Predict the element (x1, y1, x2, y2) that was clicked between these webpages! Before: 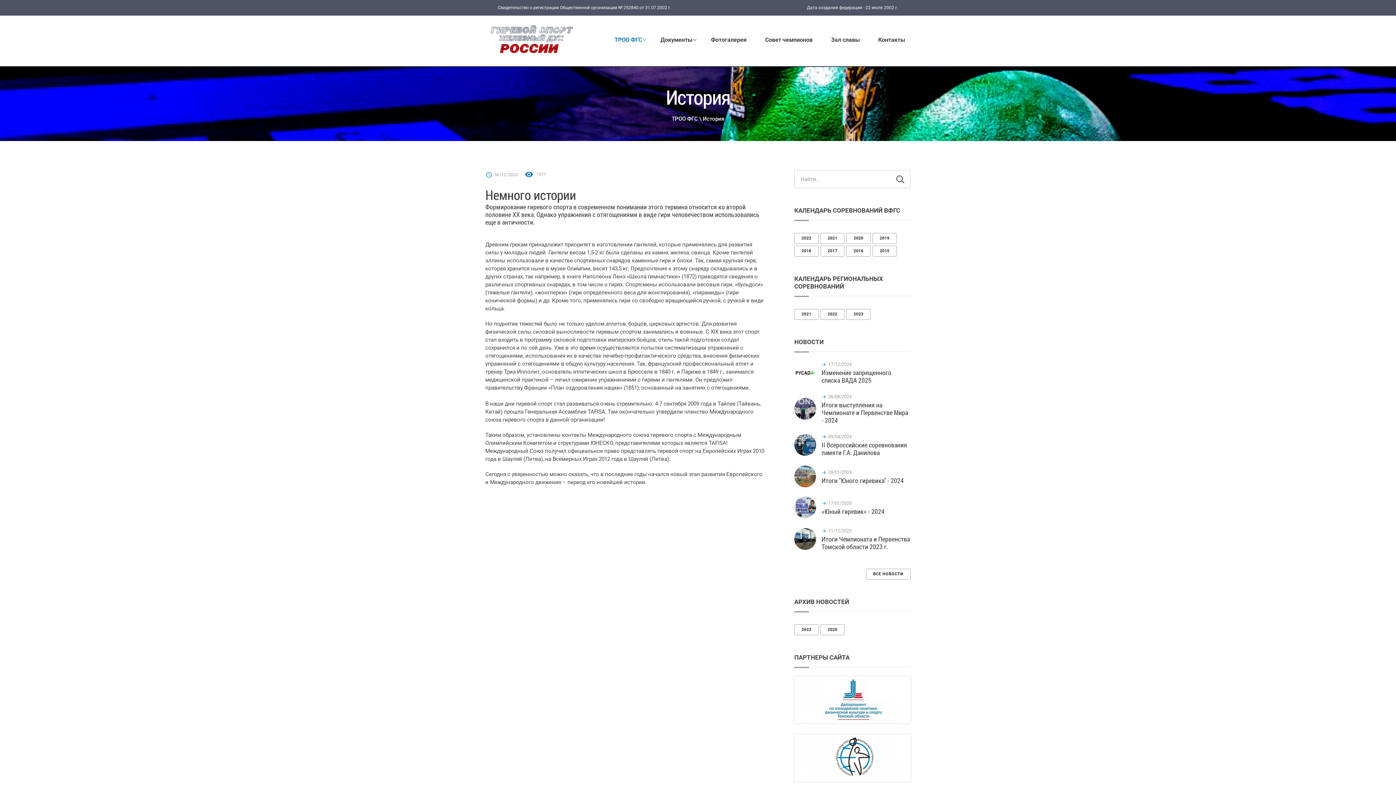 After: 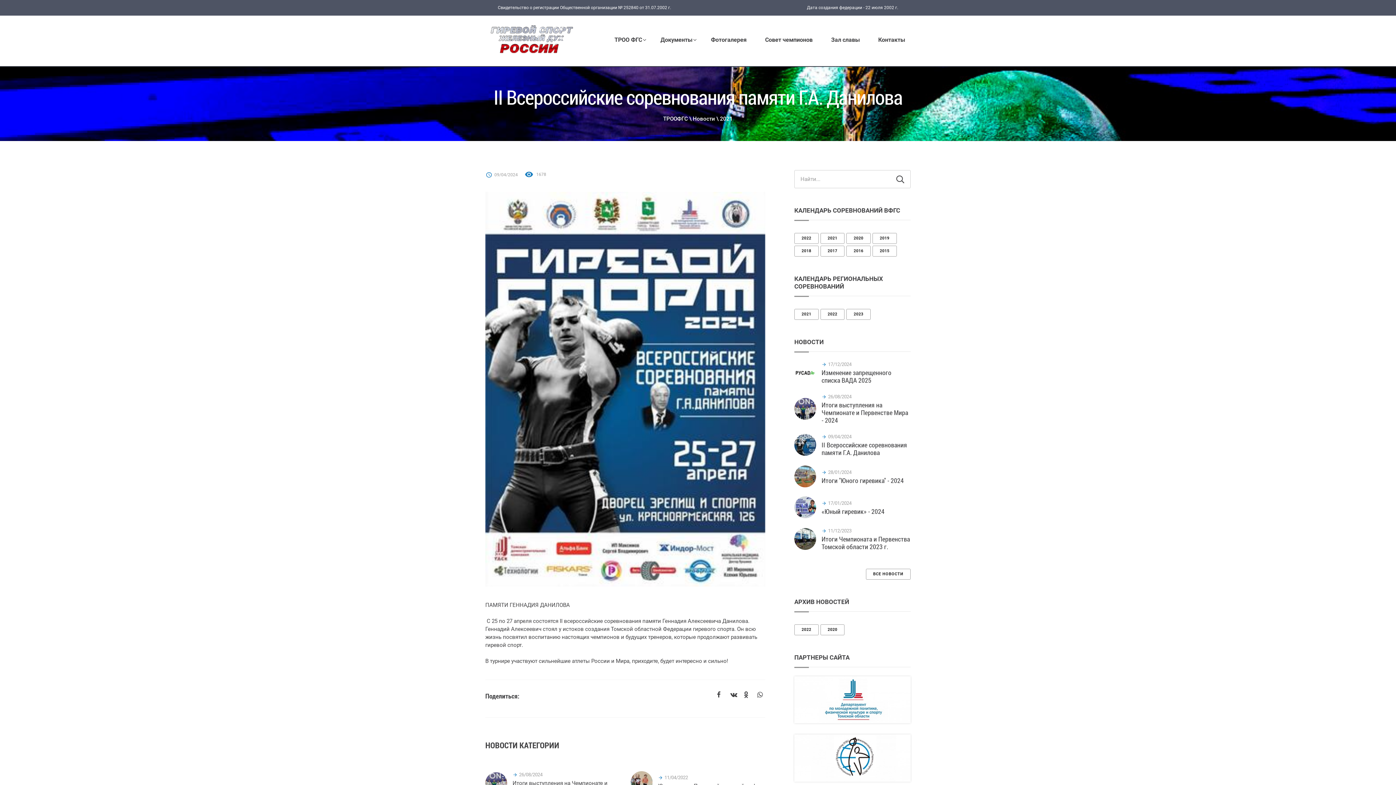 Action: bbox: (794, 433, 910, 456) label:  09/04/2024
II Всероссийские соревнования памяти Г.А. Данилова